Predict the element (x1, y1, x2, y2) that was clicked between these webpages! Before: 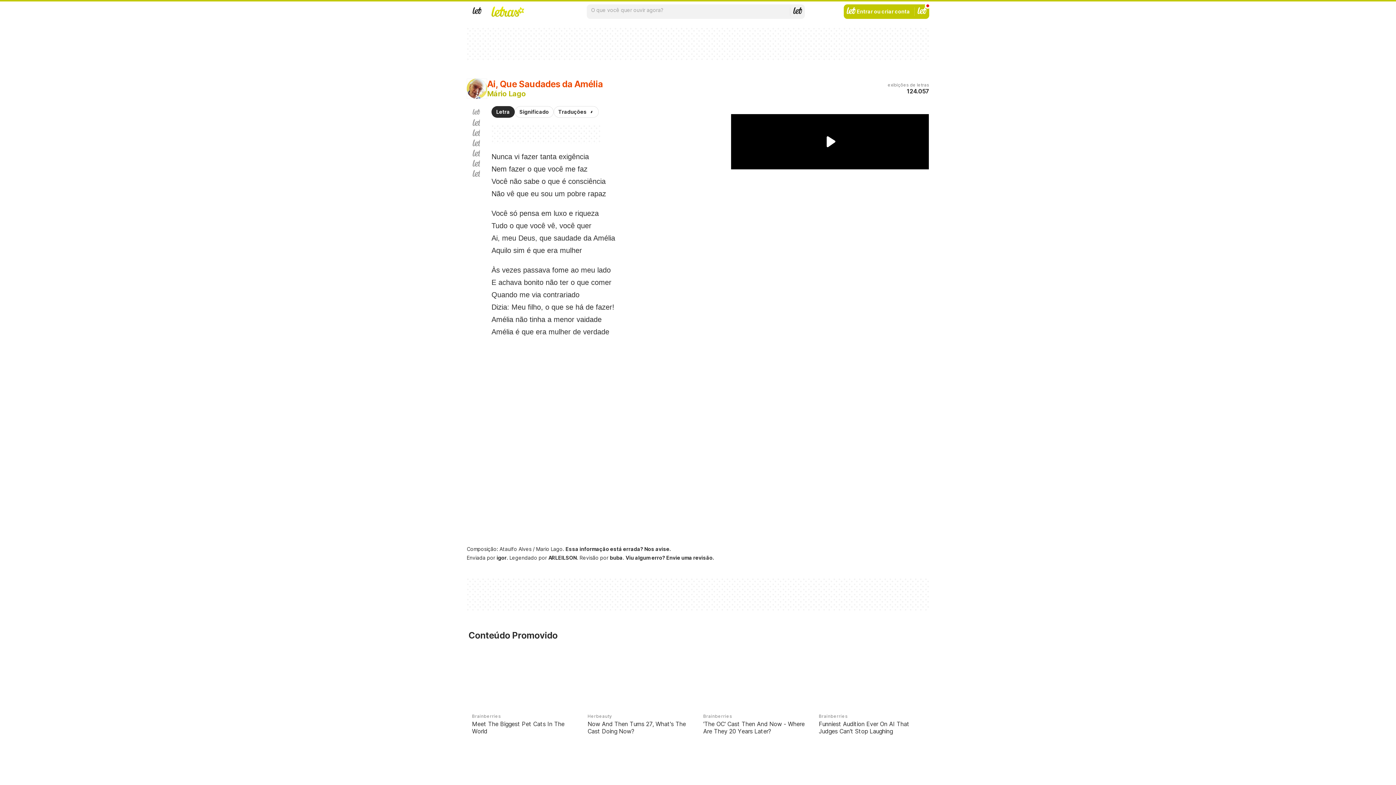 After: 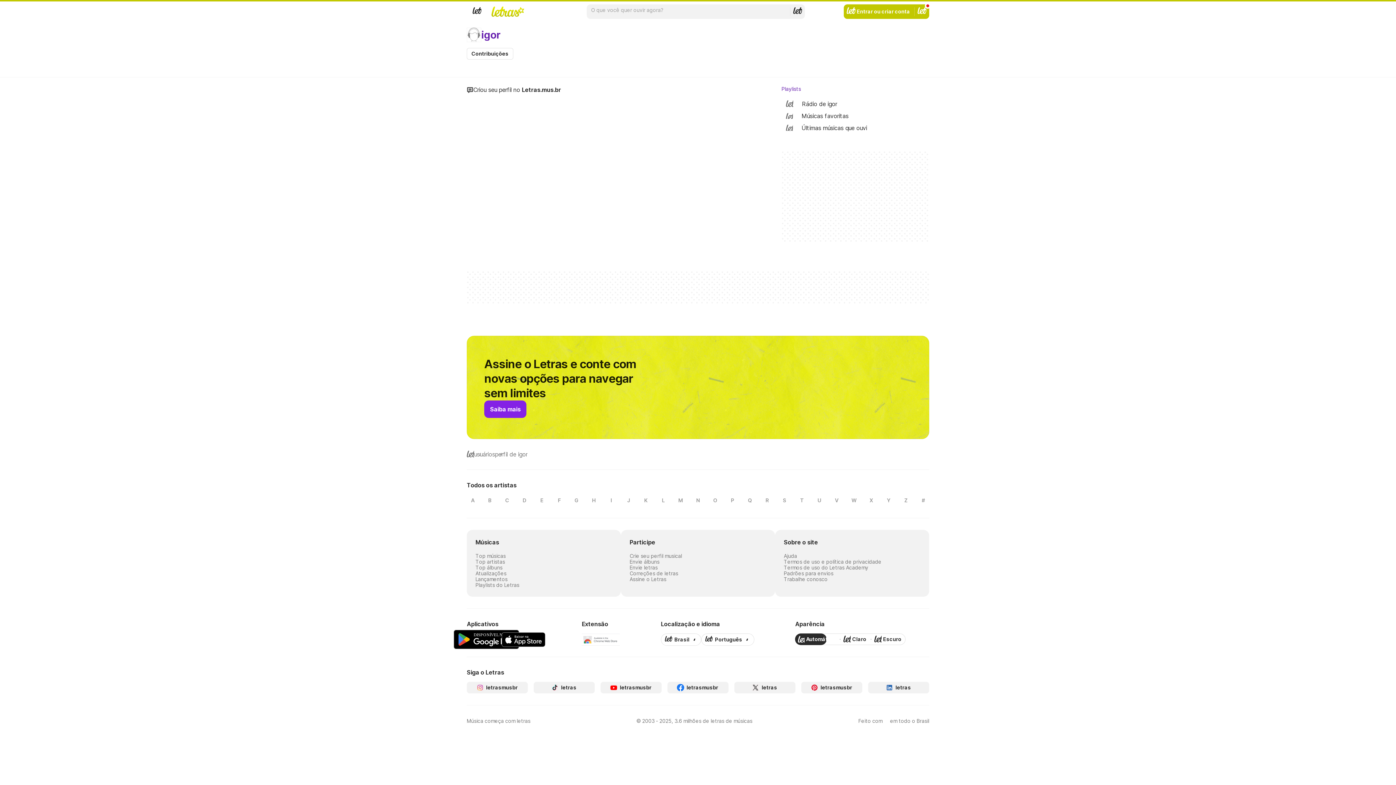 Action: label: igor bbox: (496, 554, 506, 560)